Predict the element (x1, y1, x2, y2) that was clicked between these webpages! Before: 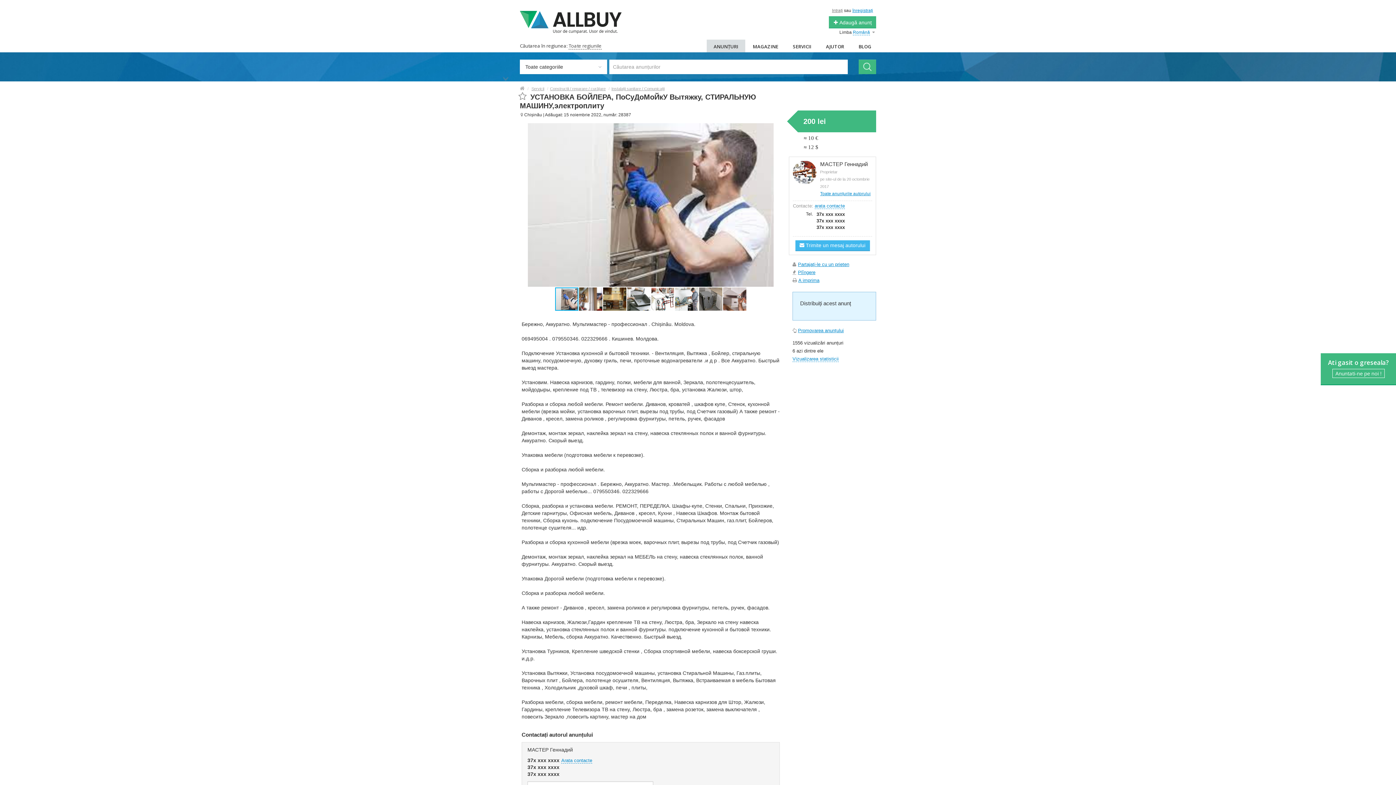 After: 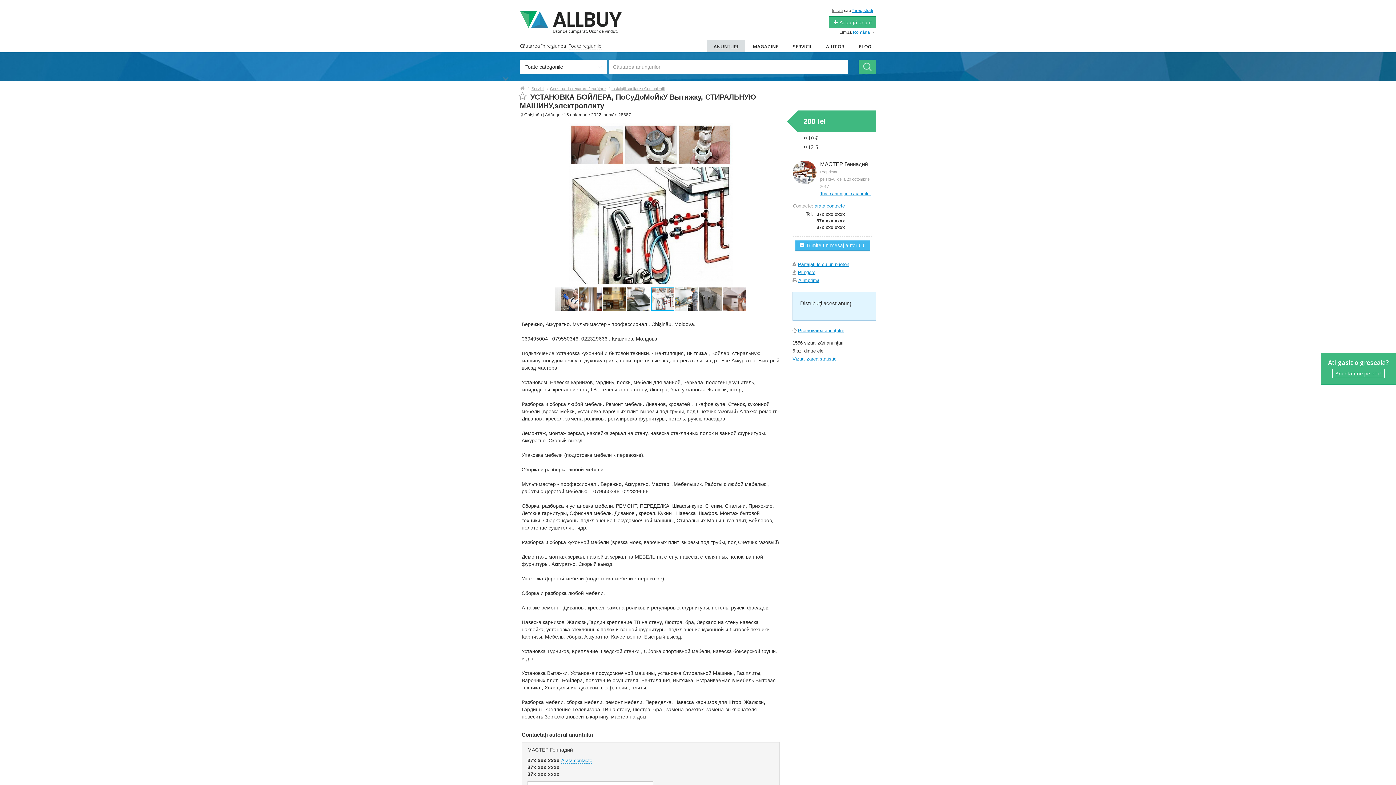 Action: bbox: (651, 286, 675, 311)